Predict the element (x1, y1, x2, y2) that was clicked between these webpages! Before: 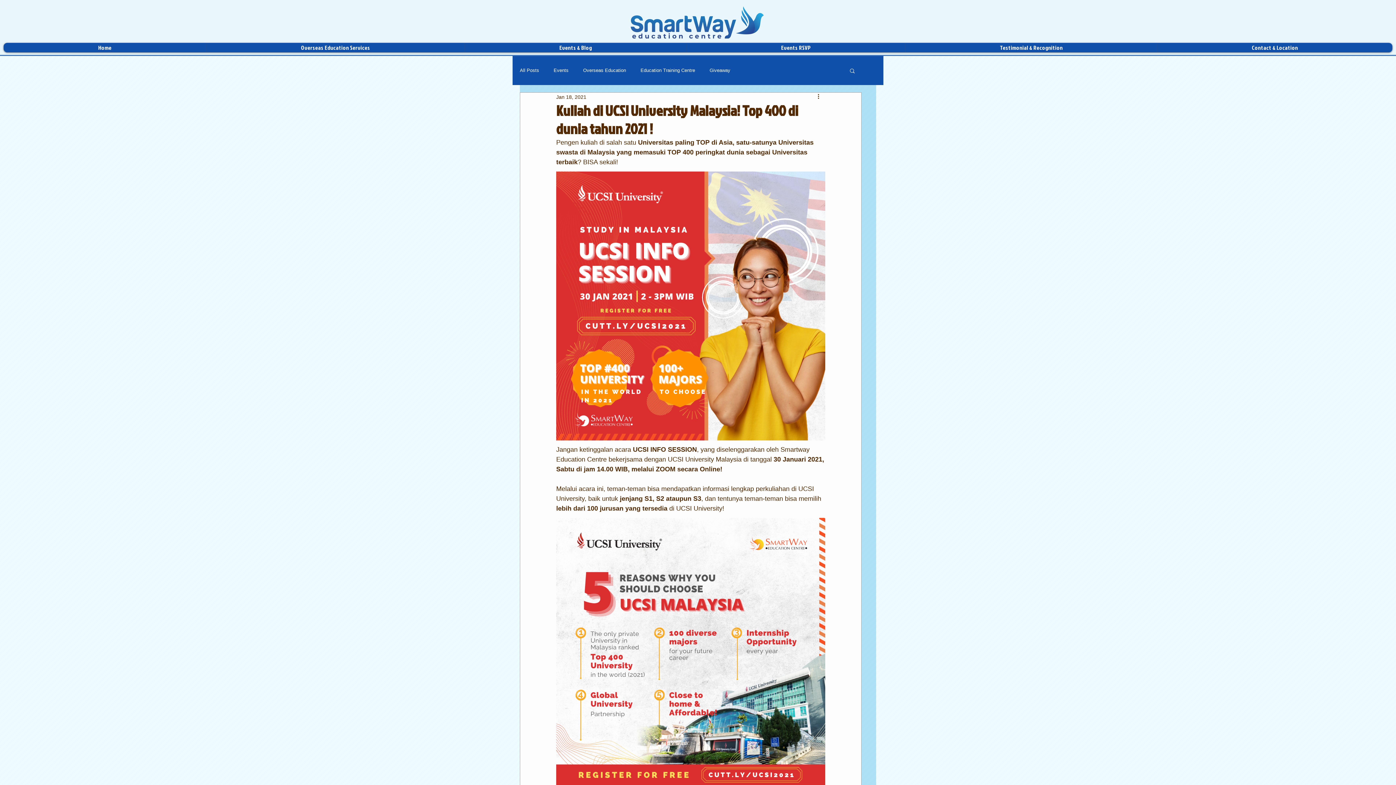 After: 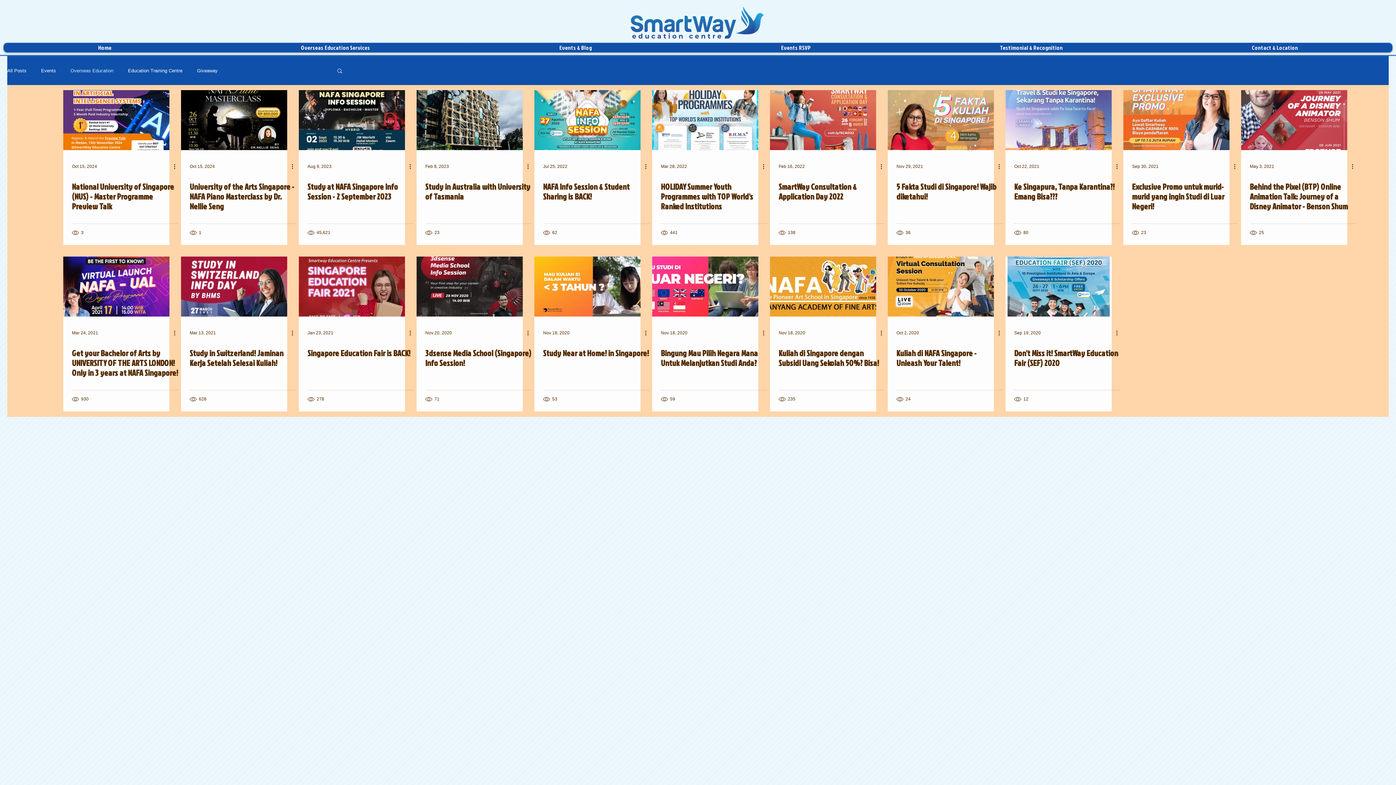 Action: label: Overseas Education bbox: (583, 67, 626, 73)